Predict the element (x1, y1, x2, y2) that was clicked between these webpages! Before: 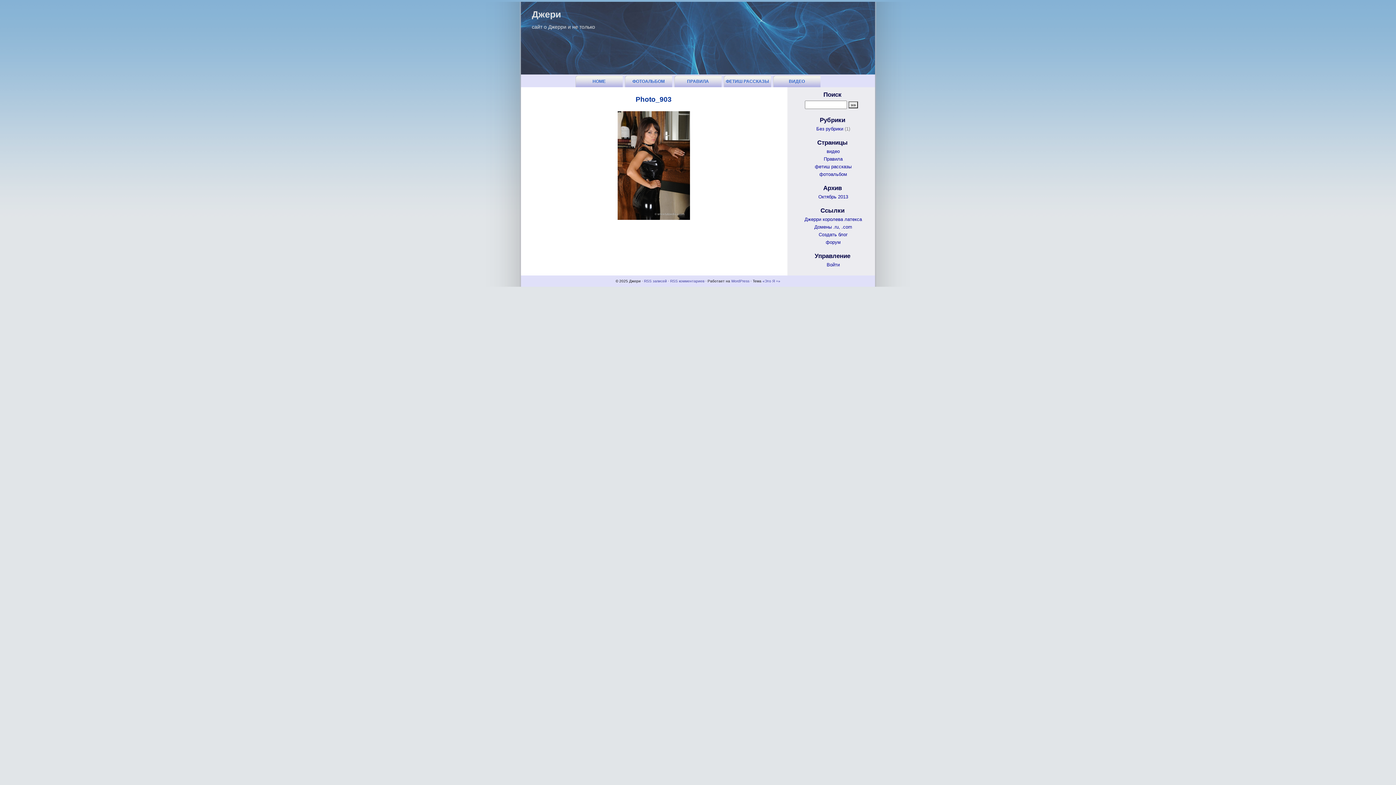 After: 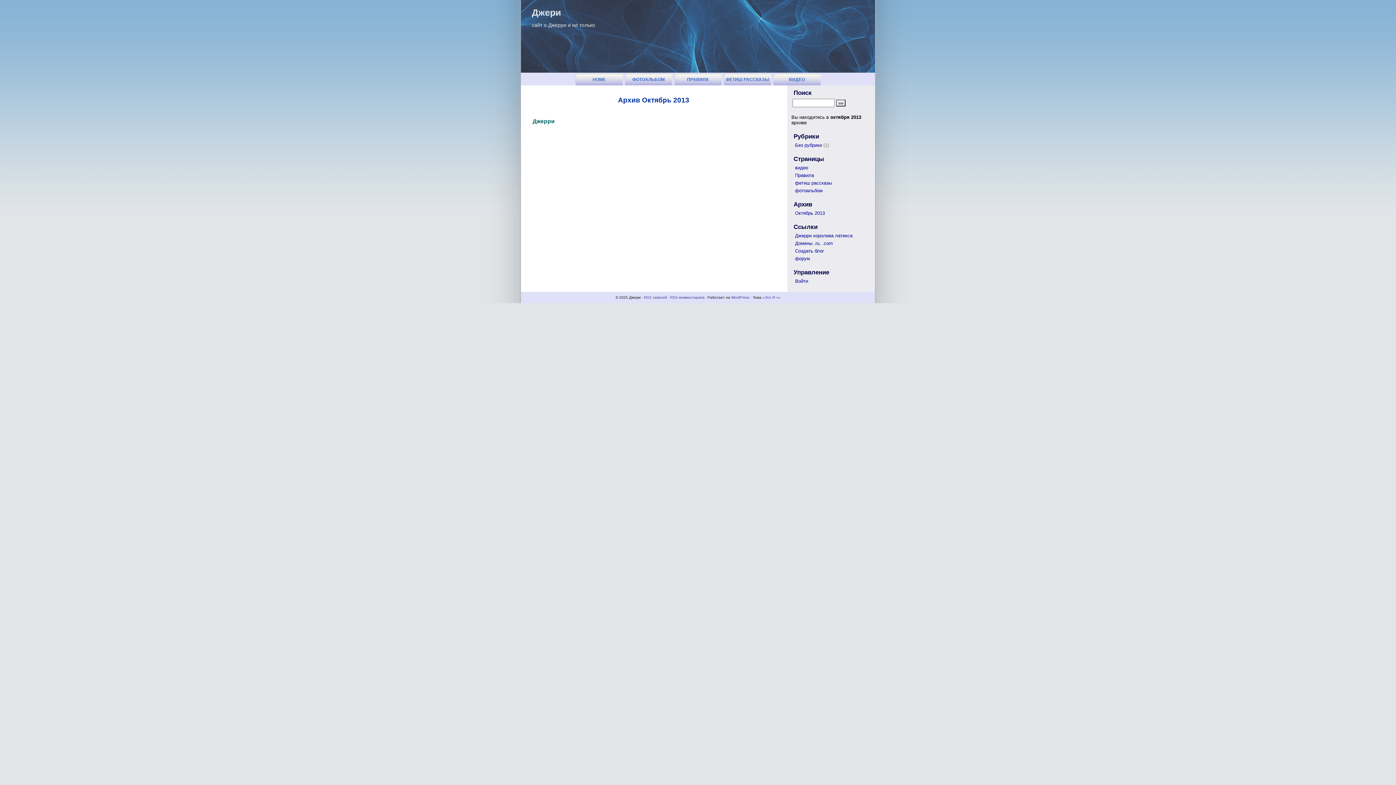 Action: bbox: (818, 194, 848, 199) label: Октябрь 2013